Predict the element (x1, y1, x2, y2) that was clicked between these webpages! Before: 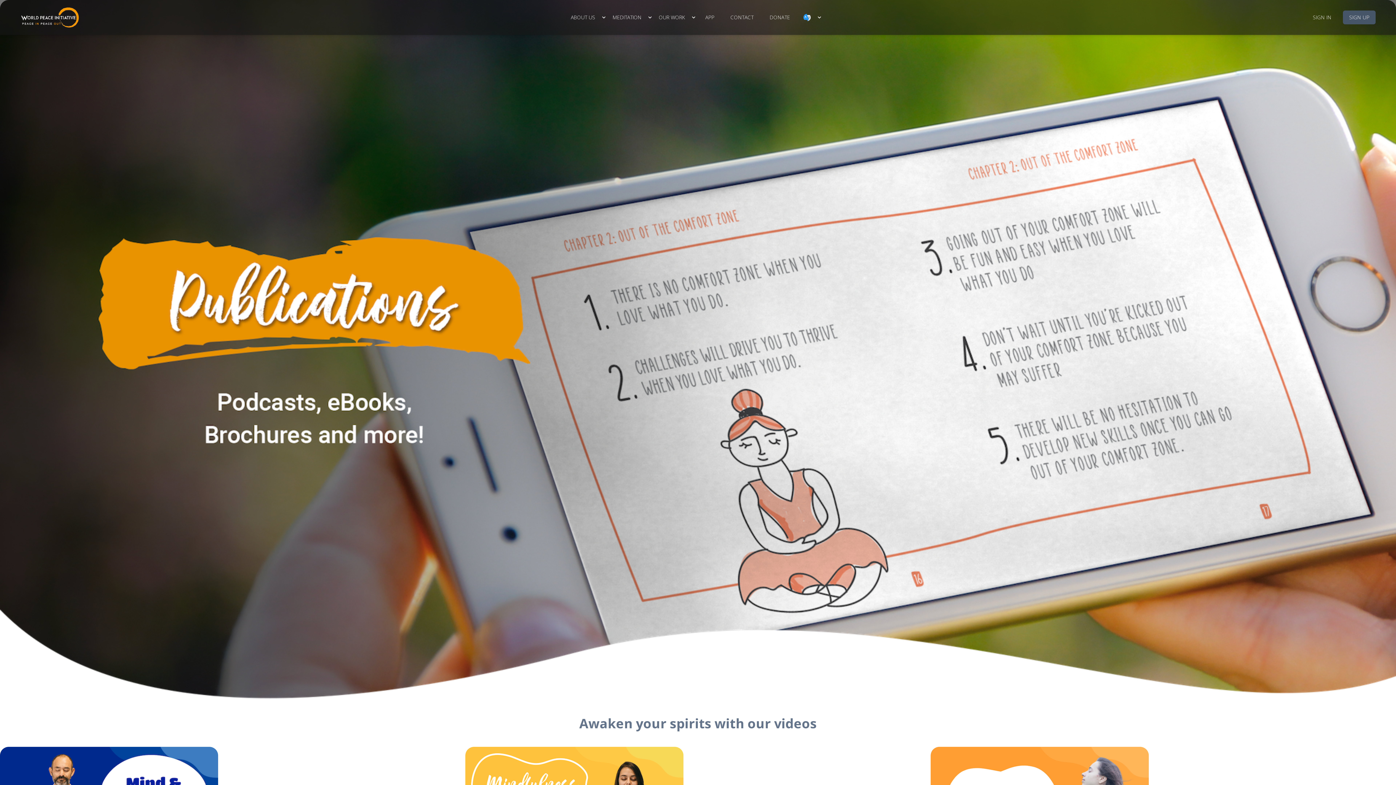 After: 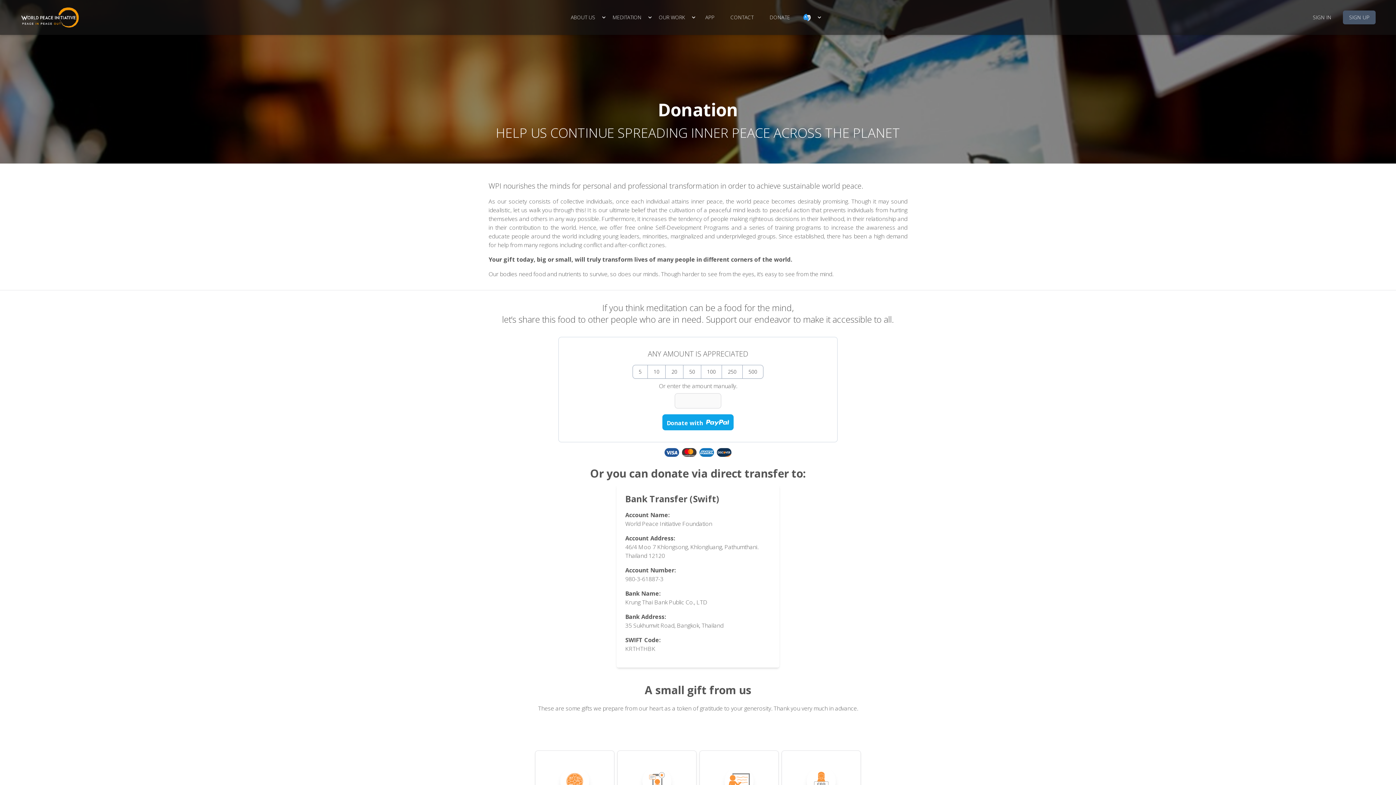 Action: bbox: (764, 10, 796, 24) label: DONATE